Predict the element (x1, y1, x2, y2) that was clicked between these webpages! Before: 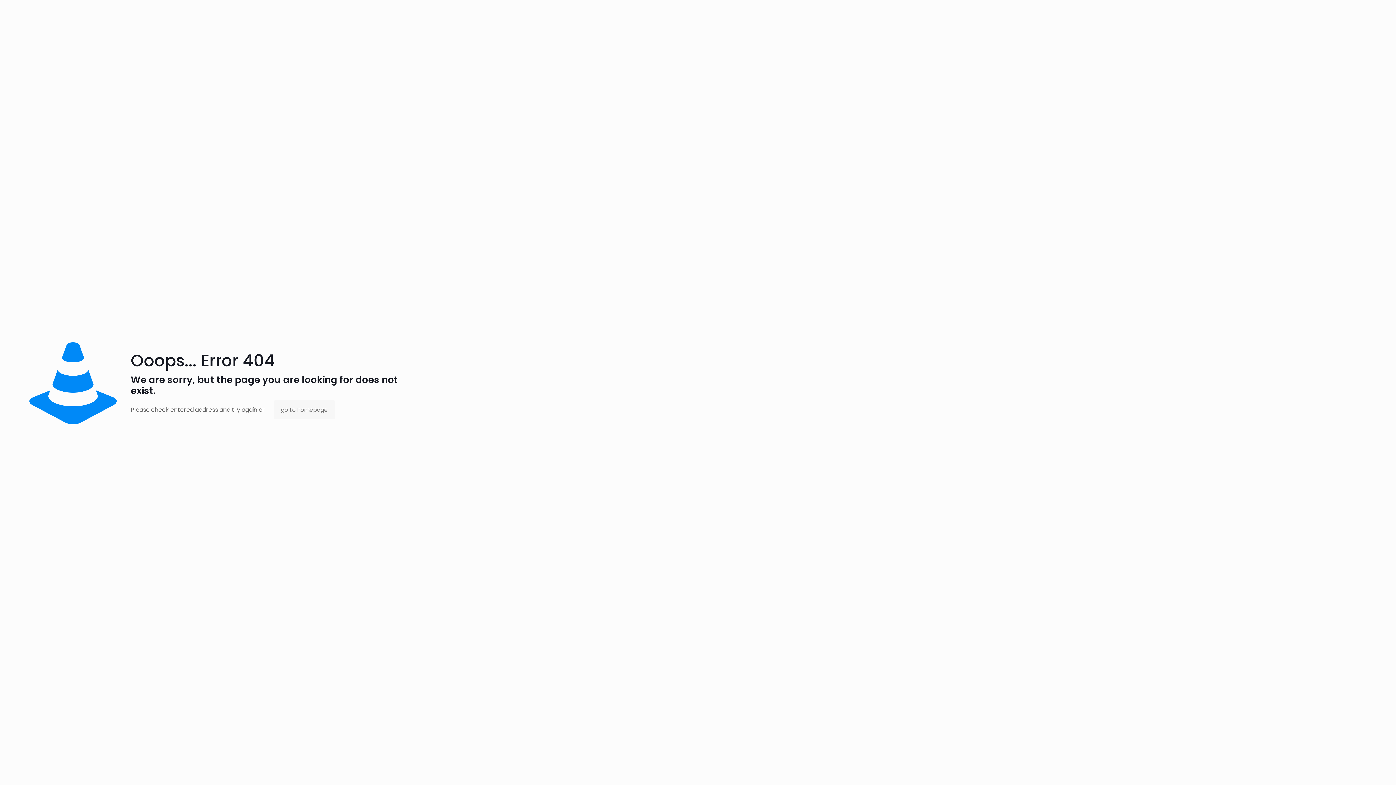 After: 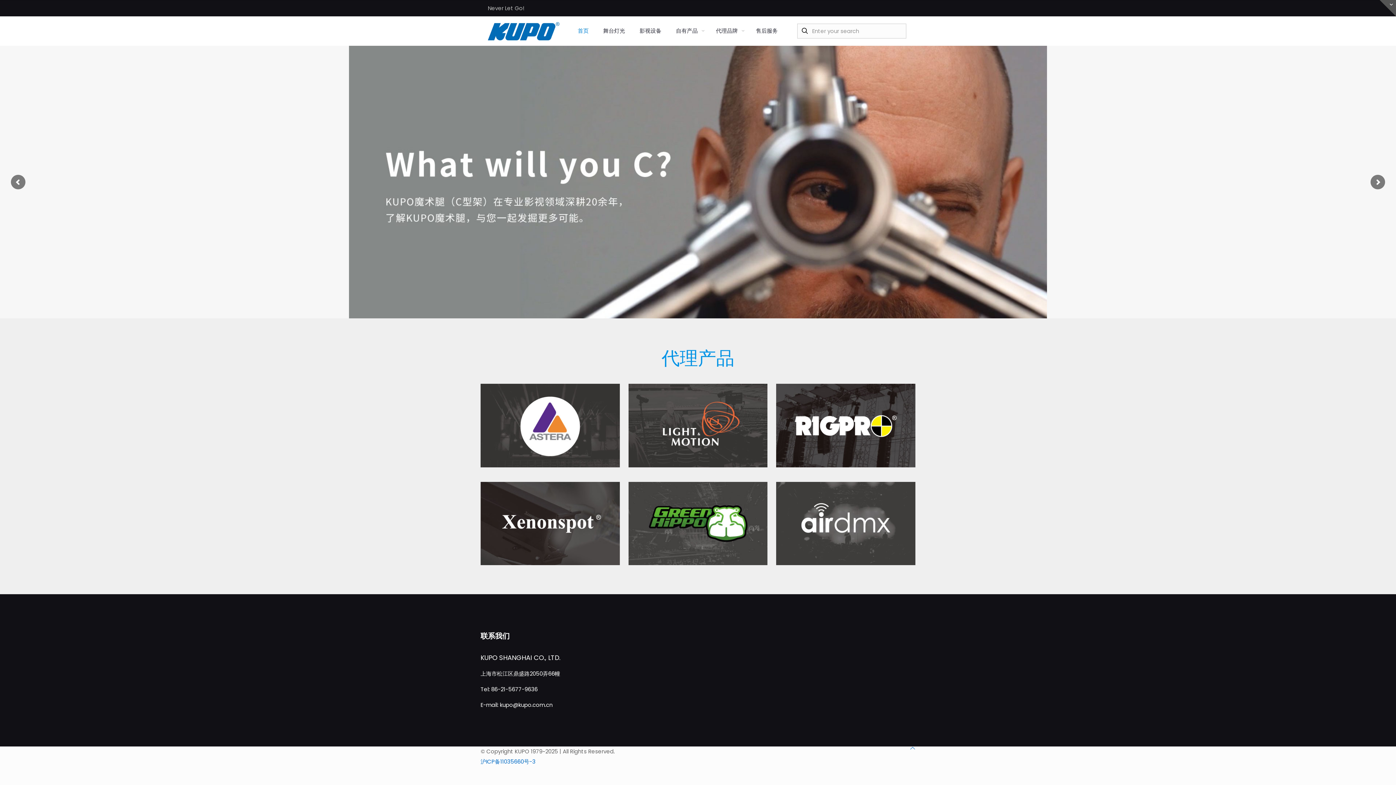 Action: bbox: (273, 400, 335, 419) label: go to homepage